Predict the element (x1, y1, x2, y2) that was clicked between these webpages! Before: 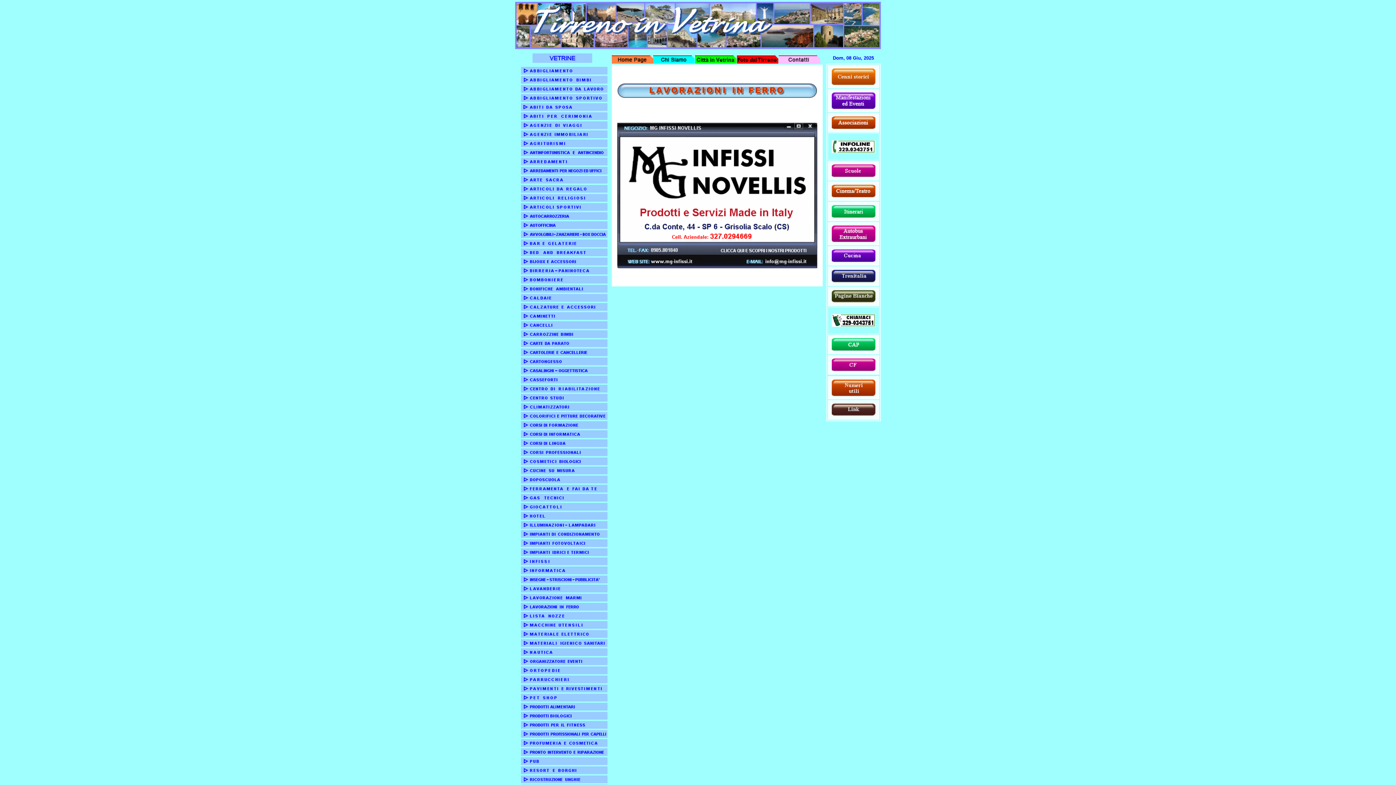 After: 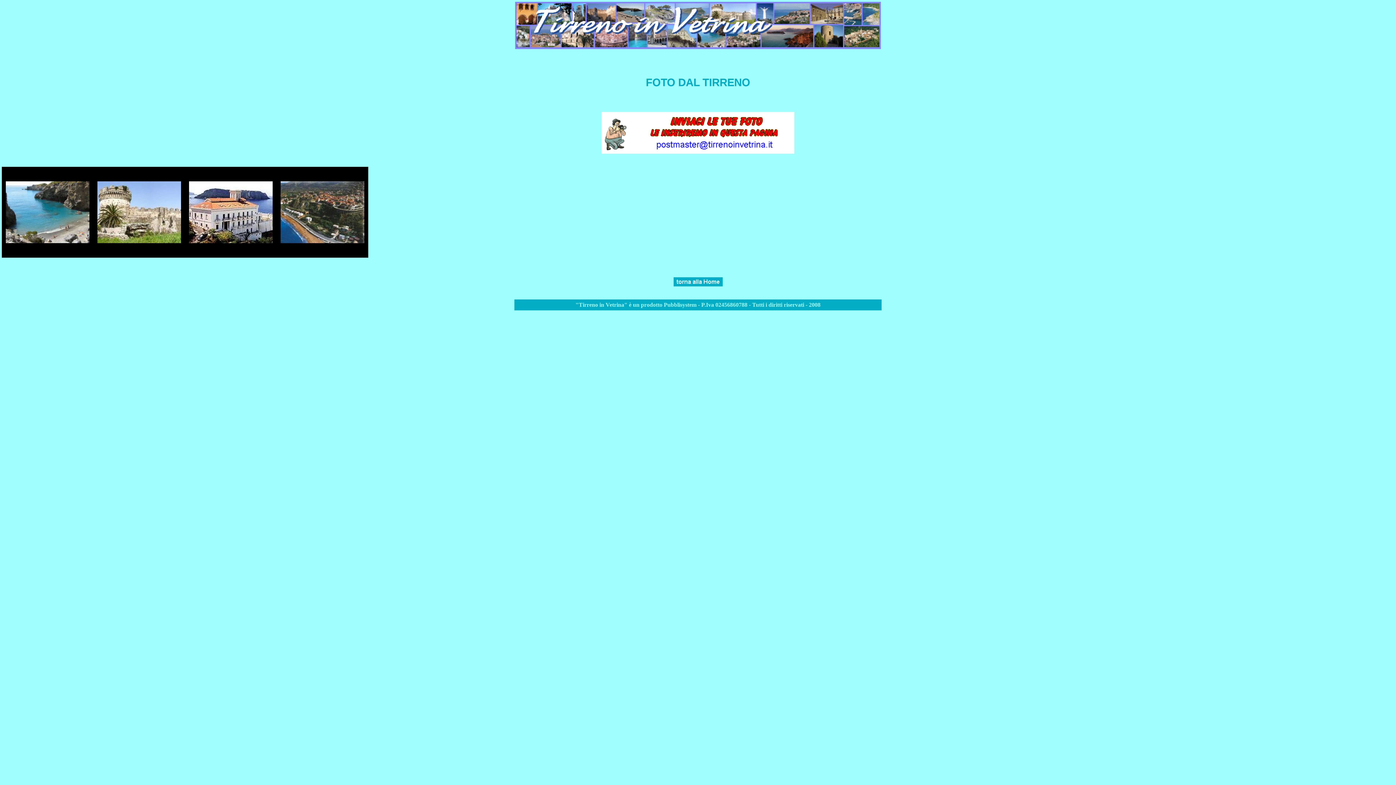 Action: bbox: (737, 58, 778, 64)